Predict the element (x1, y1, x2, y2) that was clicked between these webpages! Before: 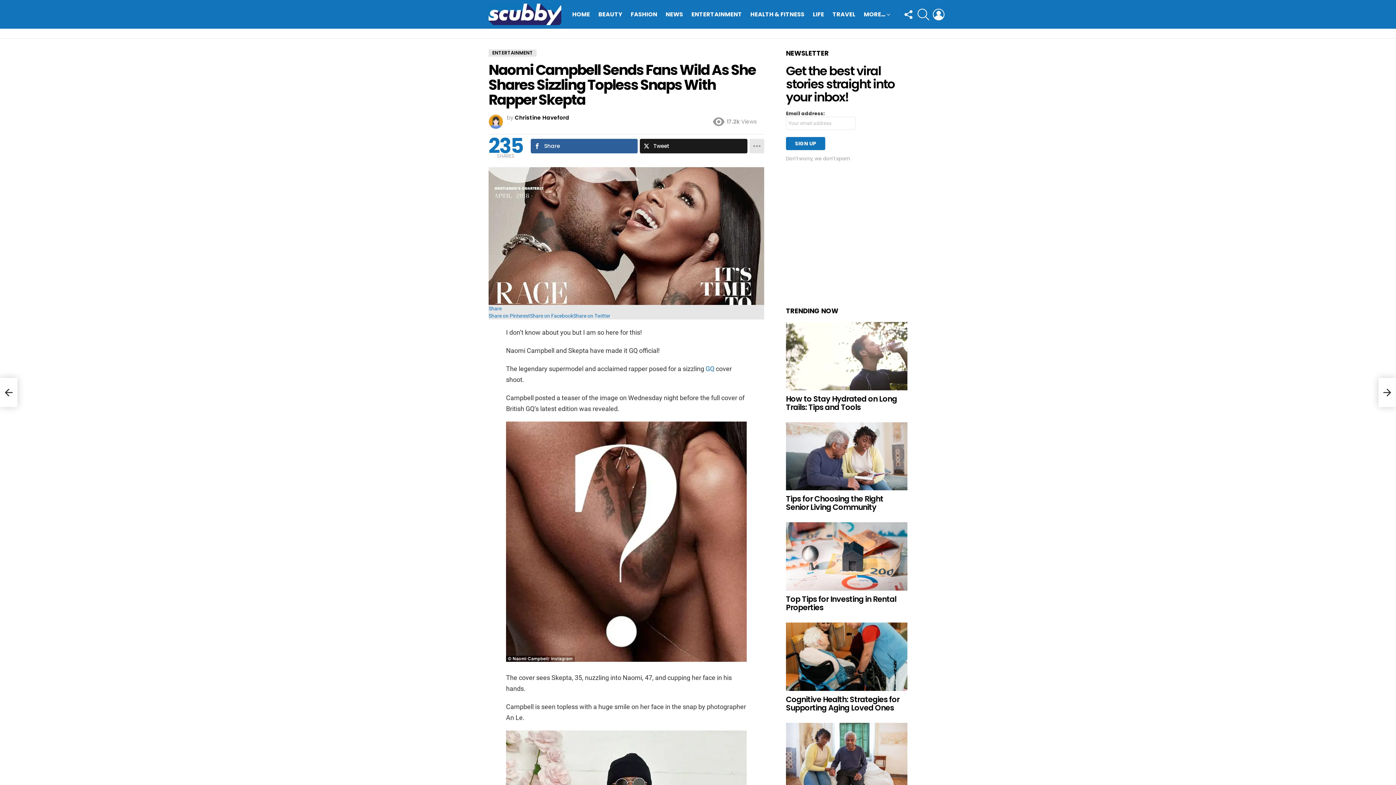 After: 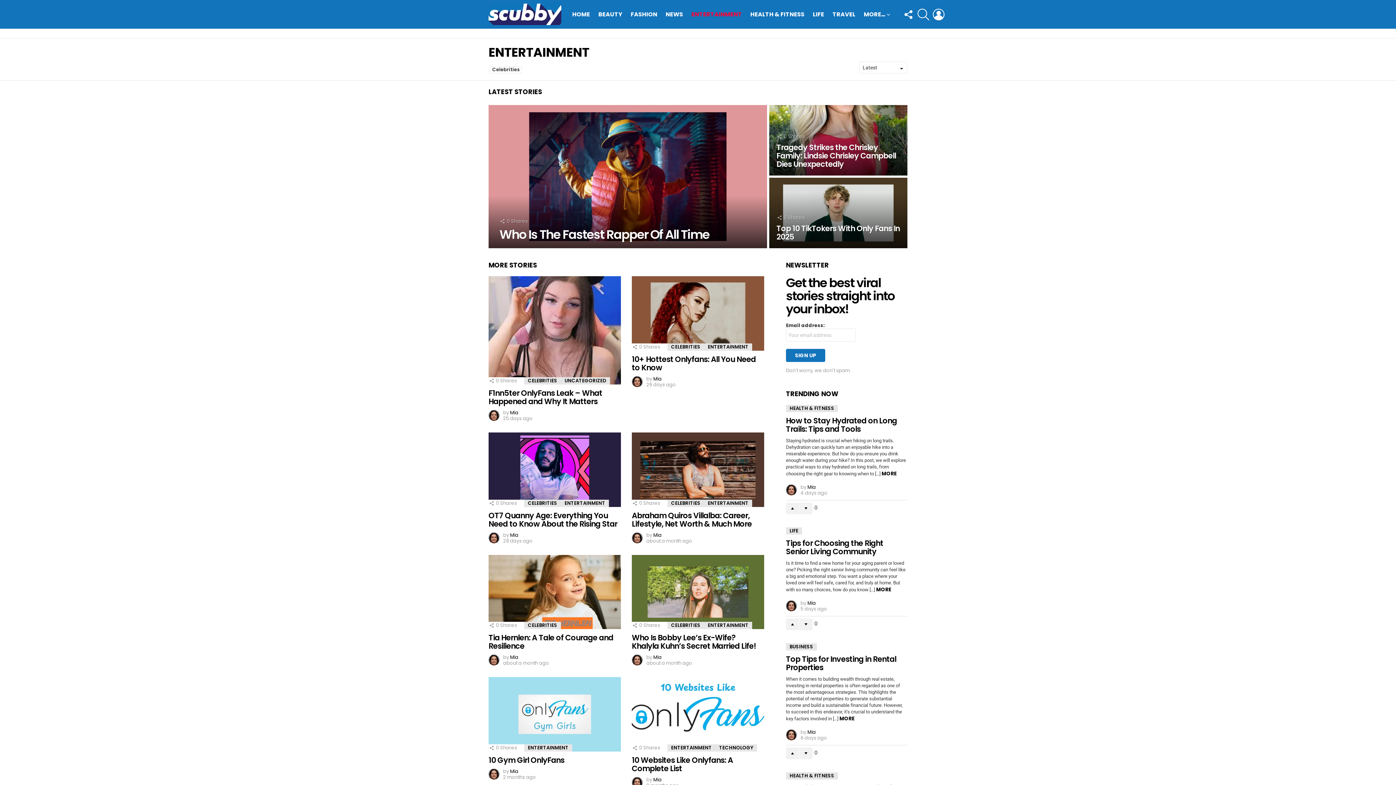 Action: label: ENTERTAINMENT bbox: (688, 8, 745, 19)